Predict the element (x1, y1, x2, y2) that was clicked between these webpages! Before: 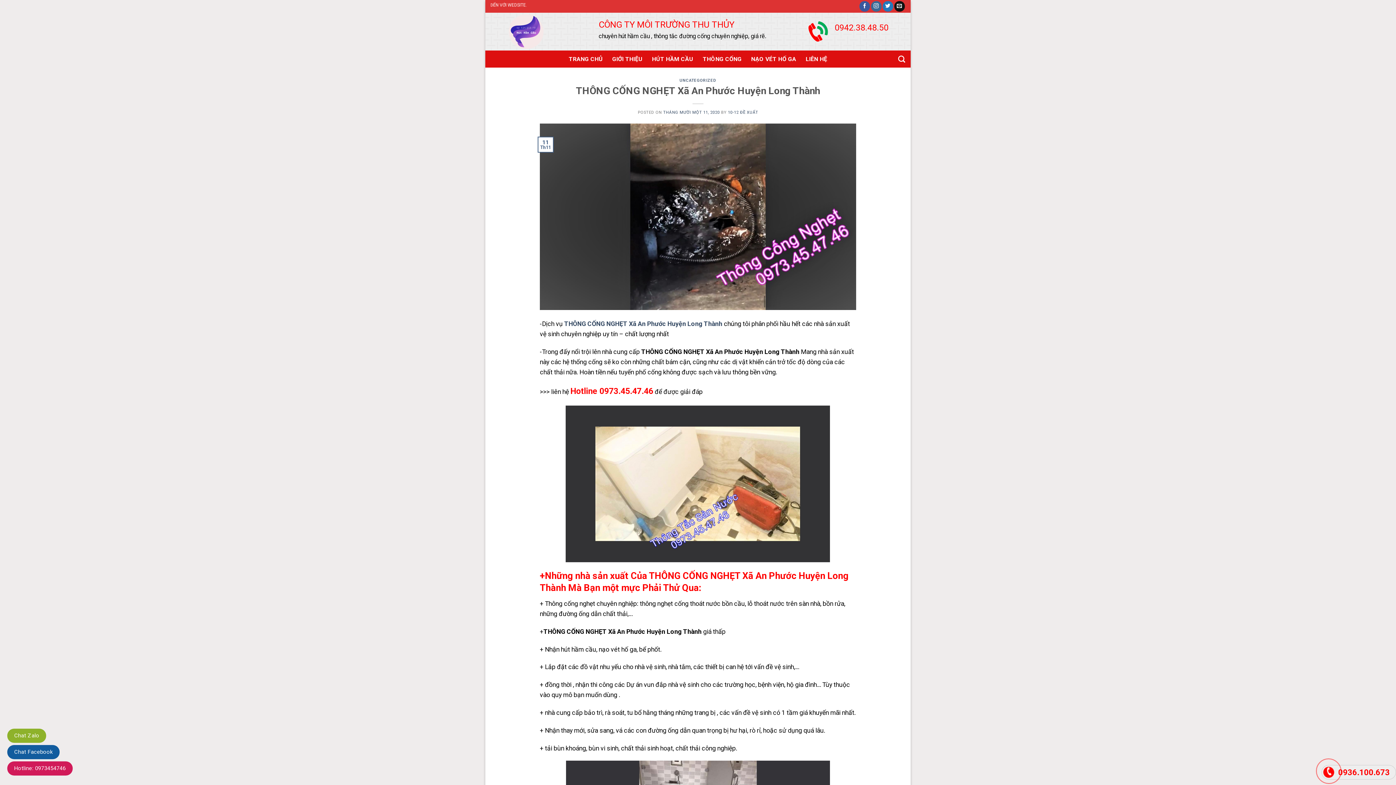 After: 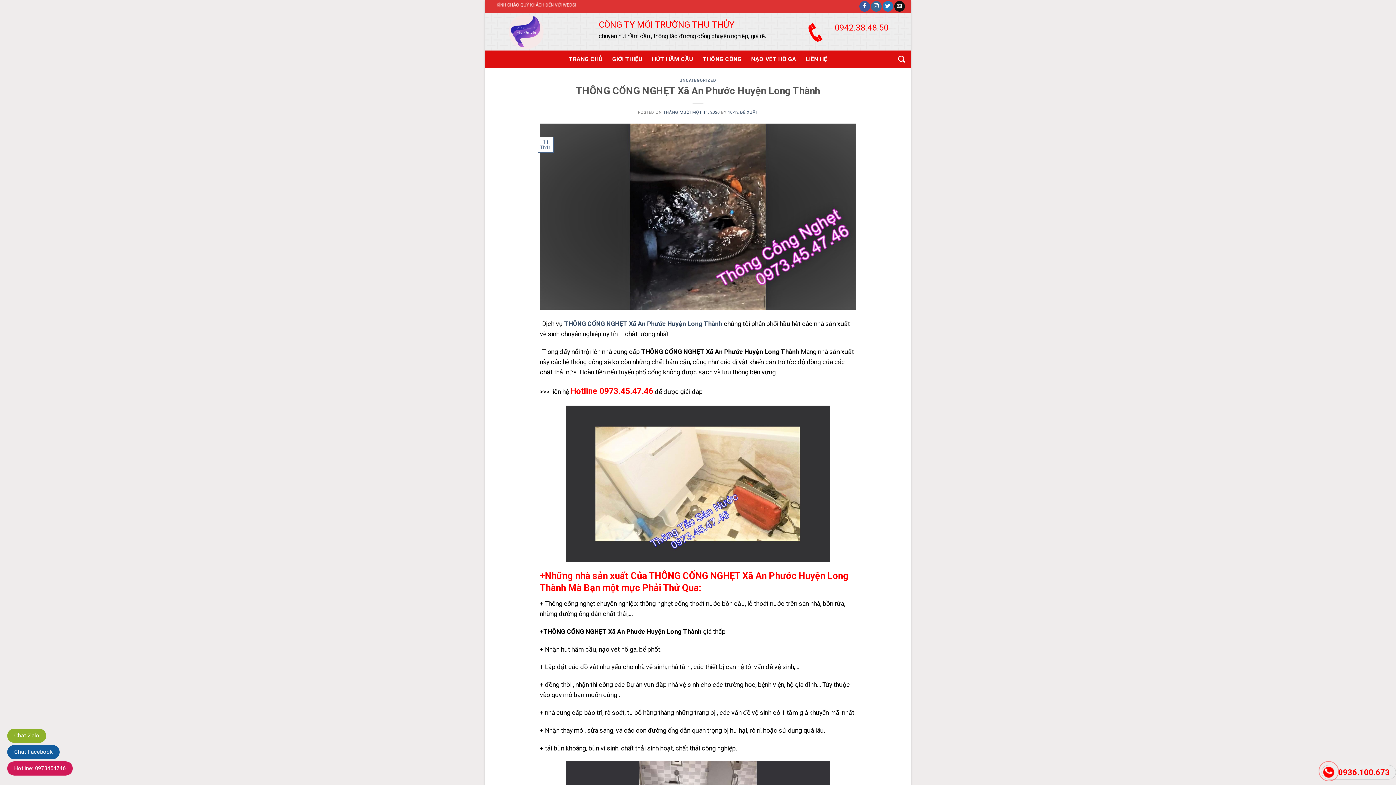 Action: bbox: (14, 765, 65, 772) label: Hotline: 0973454746